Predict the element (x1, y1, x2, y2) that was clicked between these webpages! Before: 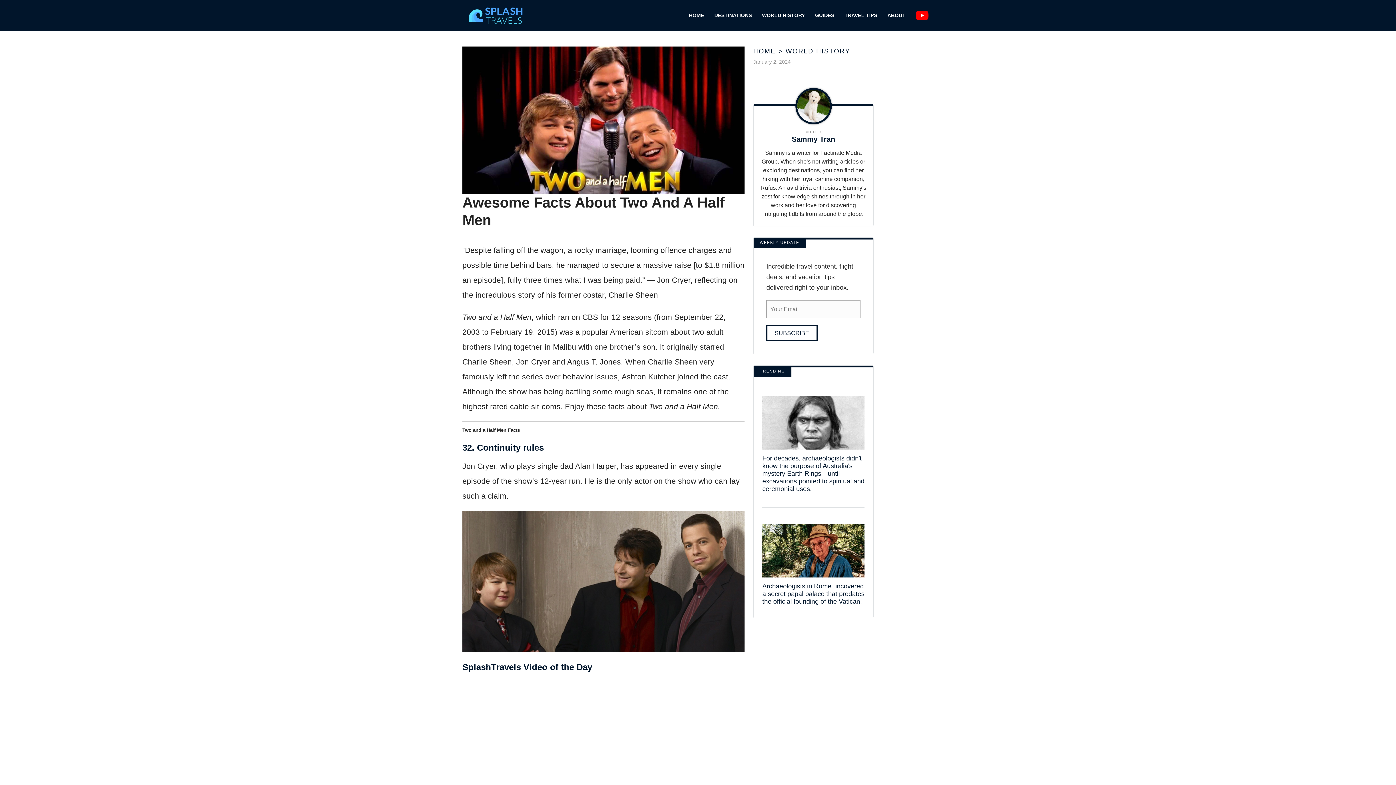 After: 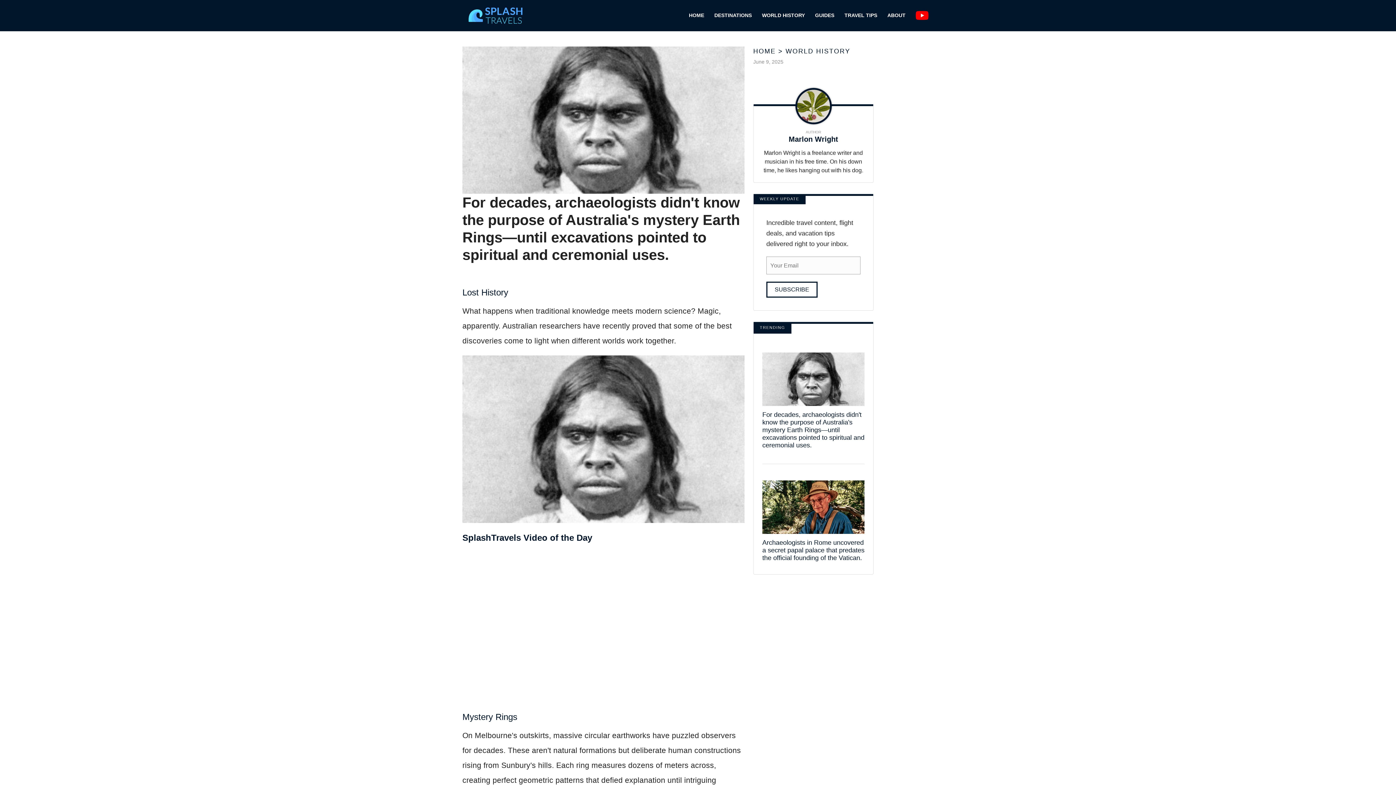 Action: bbox: (762, 396, 864, 493) label: For decades, archaeologists didn't know the purpose of Australia's mystery Earth Rings—until excavations pointed to spiritual and ceremonial uses.